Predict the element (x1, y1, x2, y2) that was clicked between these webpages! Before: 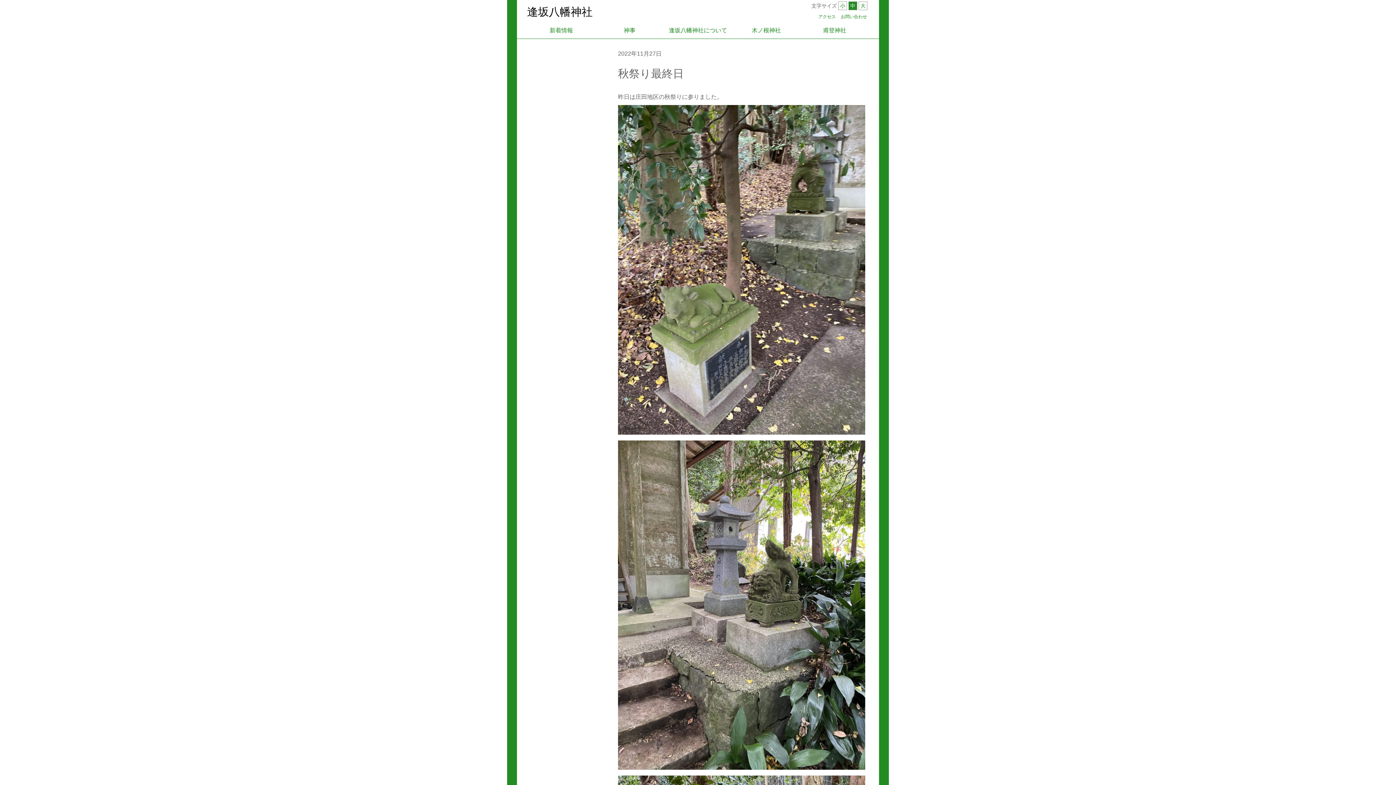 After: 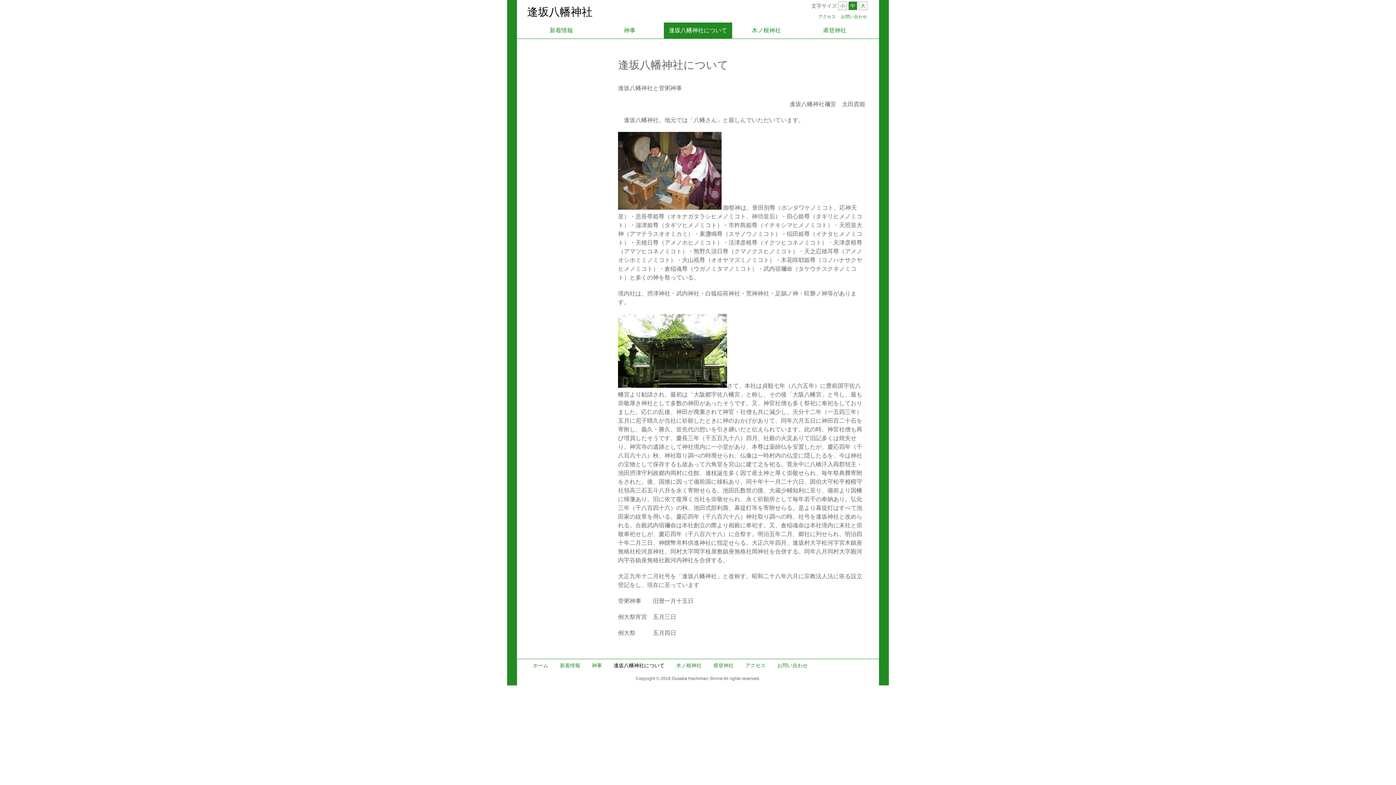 Action: bbox: (664, 22, 732, 38) label: 逢坂八幡神社について